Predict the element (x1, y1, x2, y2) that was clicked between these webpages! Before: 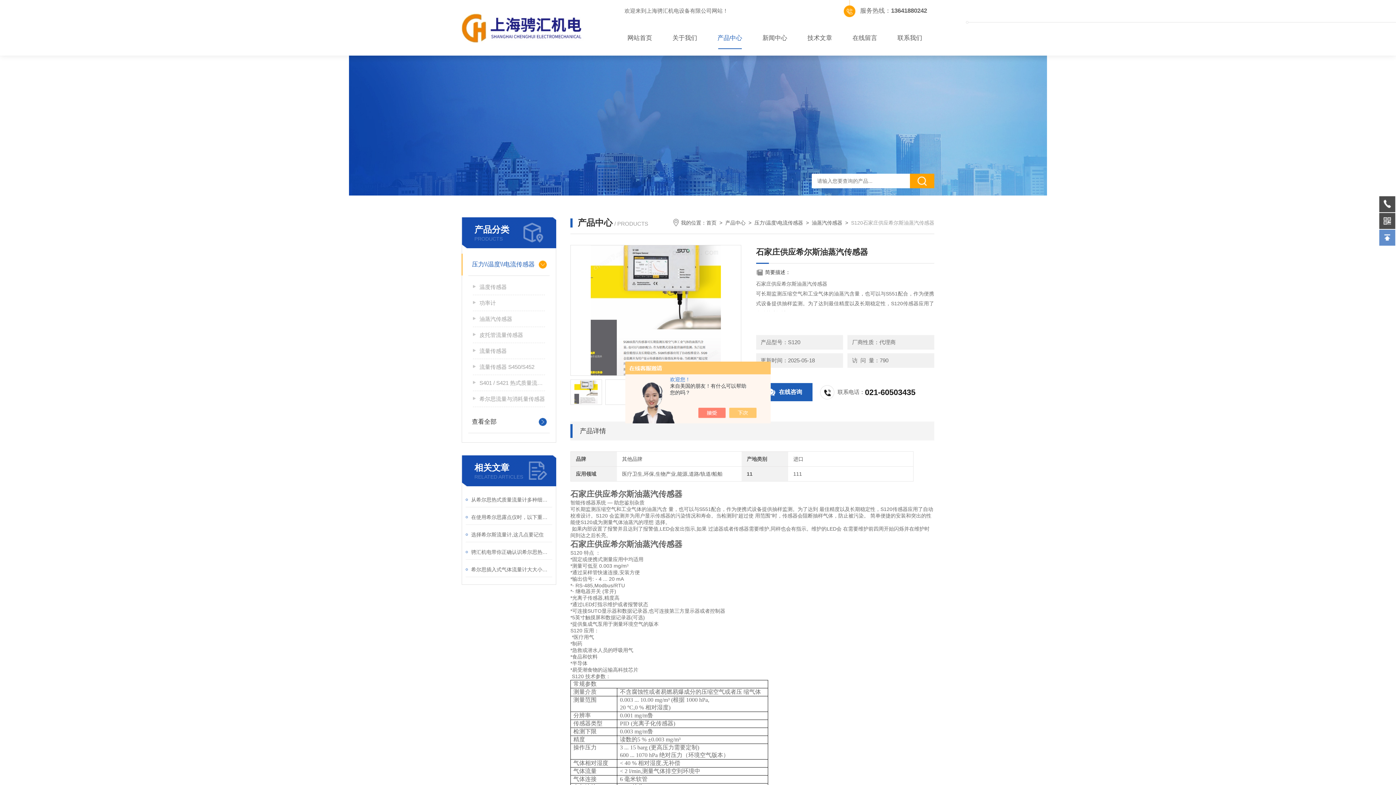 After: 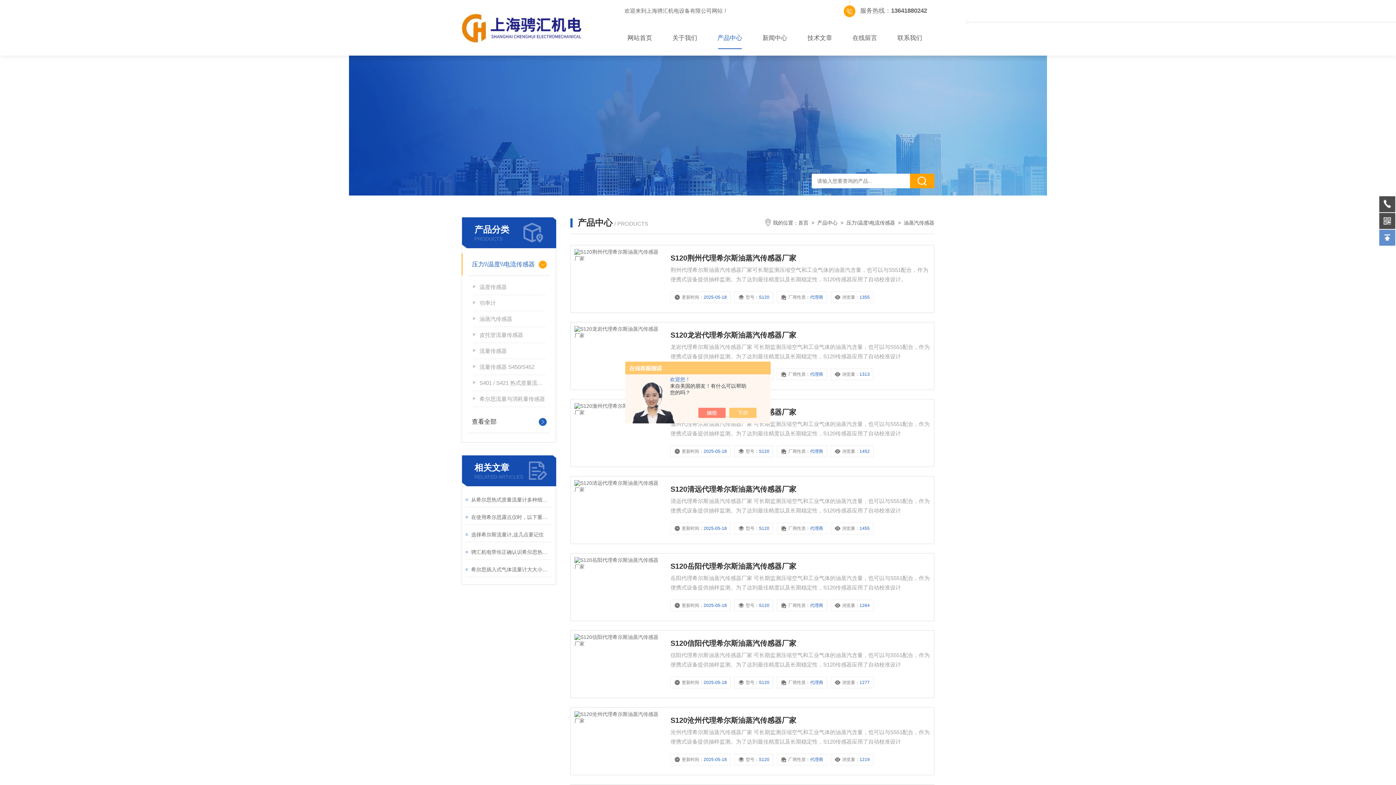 Action: bbox: (473, 311, 545, 327) label: 油蒸汽传感器